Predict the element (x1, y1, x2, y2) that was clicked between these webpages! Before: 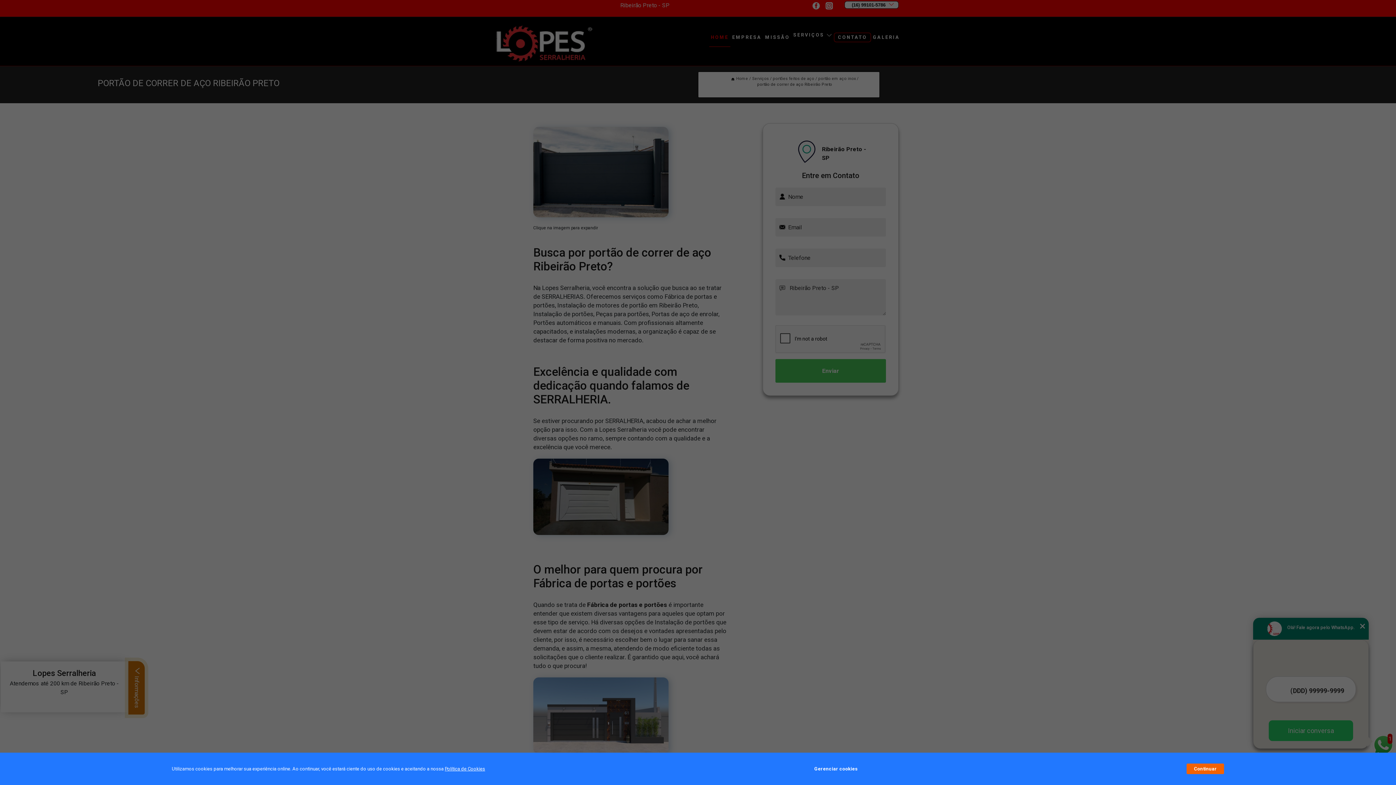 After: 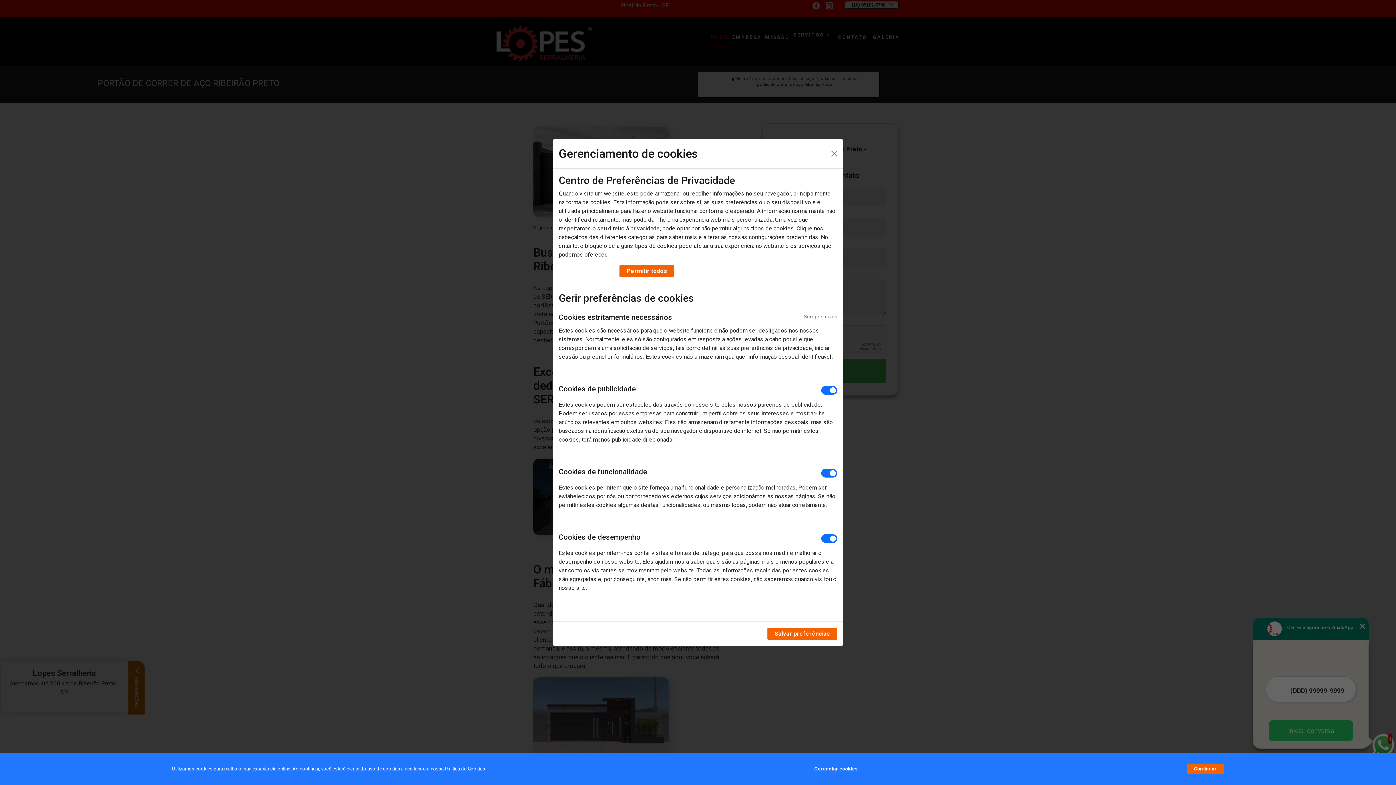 Action: bbox: (814, 762, 857, 776) label: Gerenciar cookies